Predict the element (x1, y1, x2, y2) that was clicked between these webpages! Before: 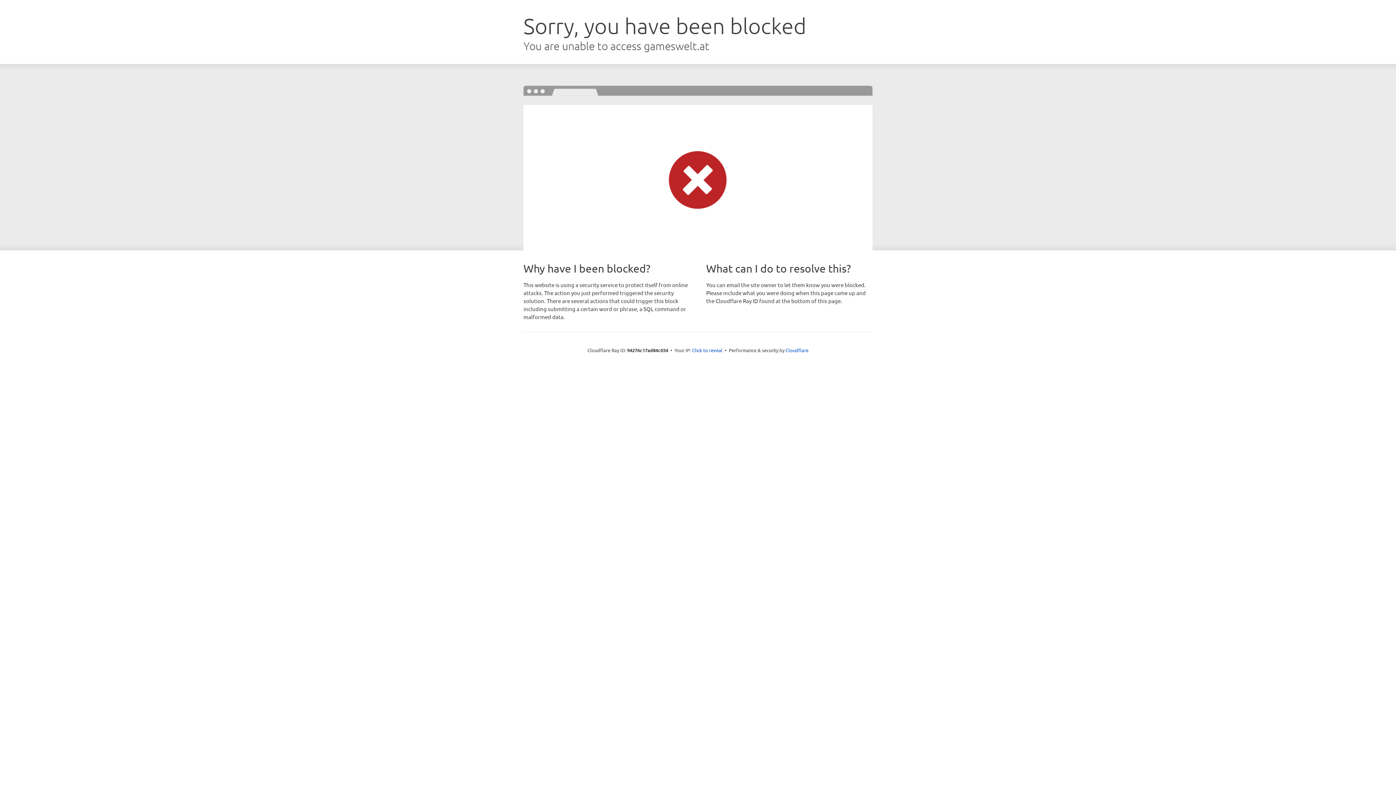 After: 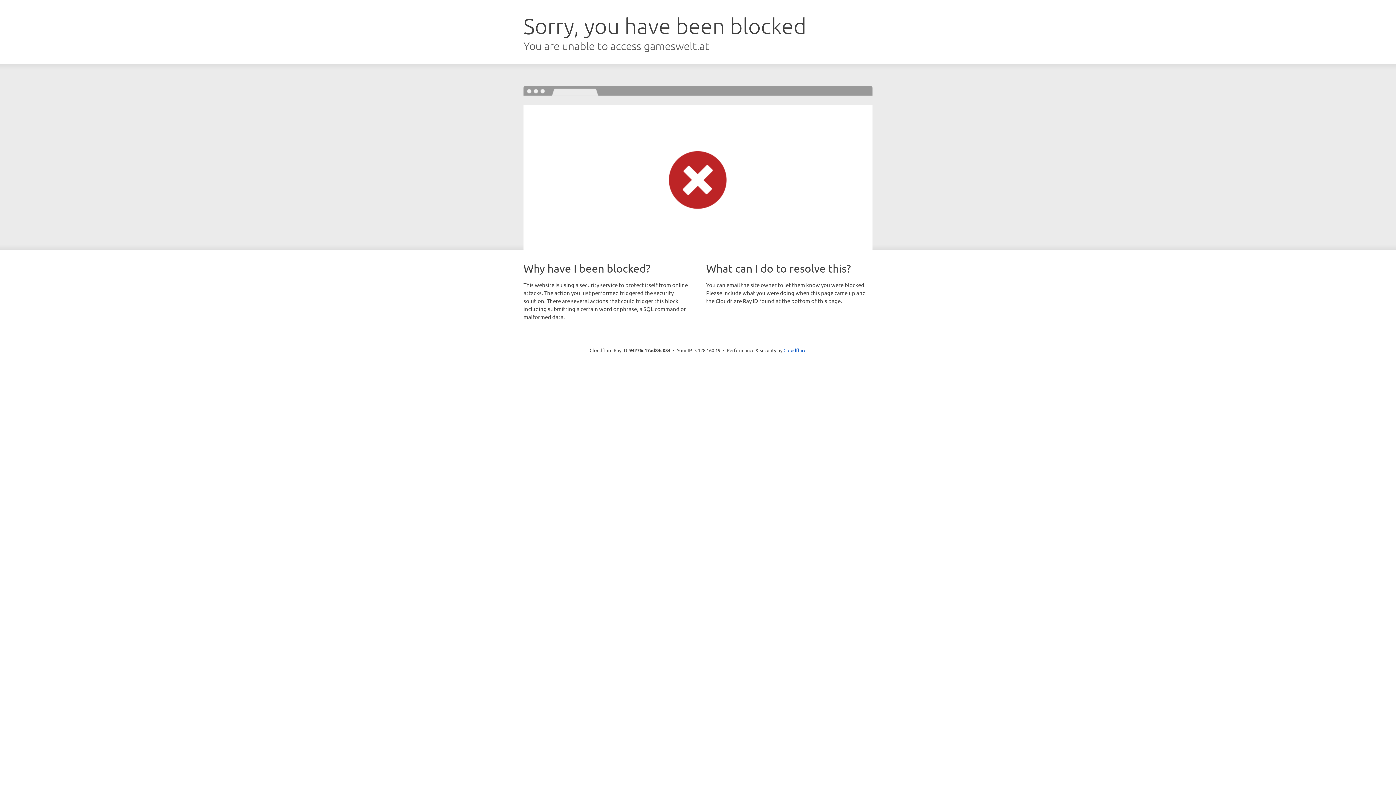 Action: bbox: (692, 346, 722, 353) label: Click to reveal